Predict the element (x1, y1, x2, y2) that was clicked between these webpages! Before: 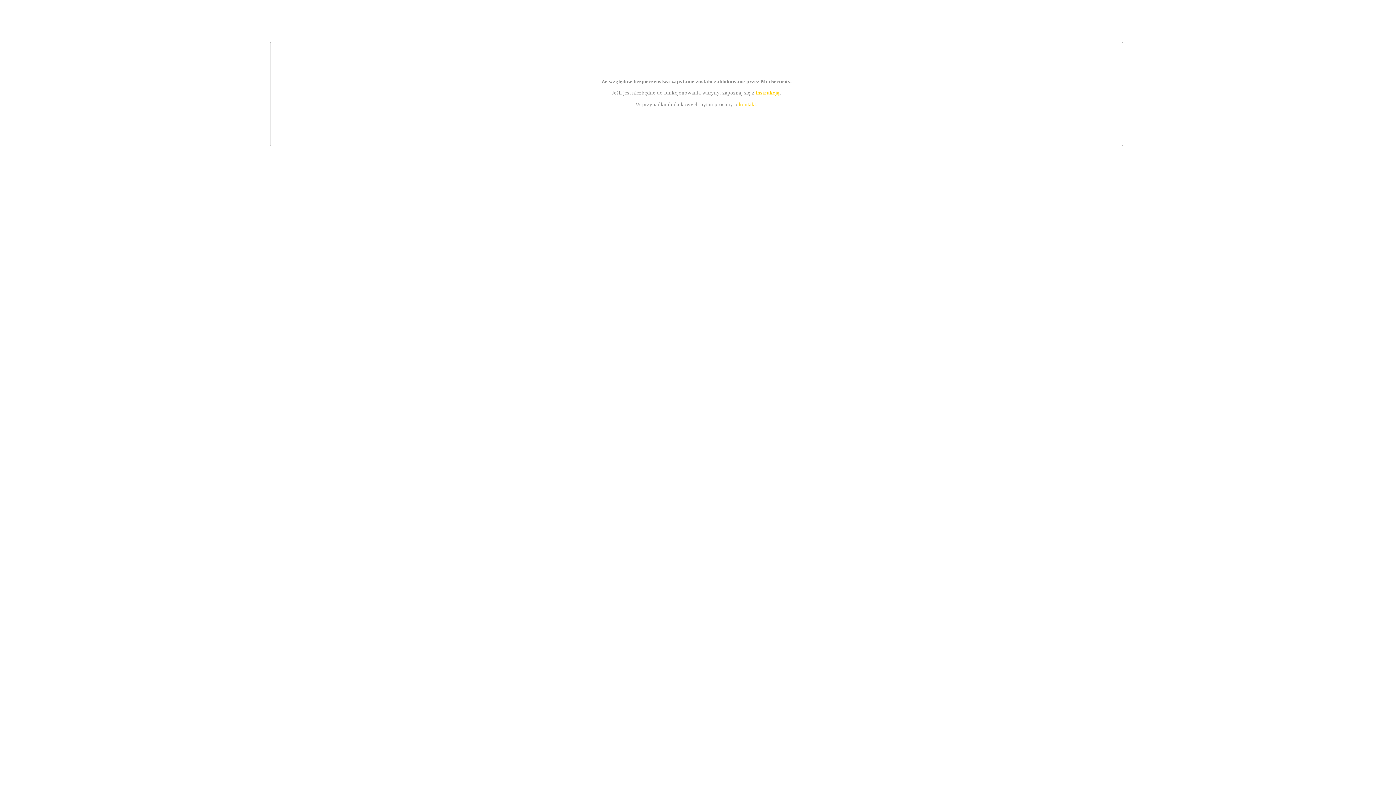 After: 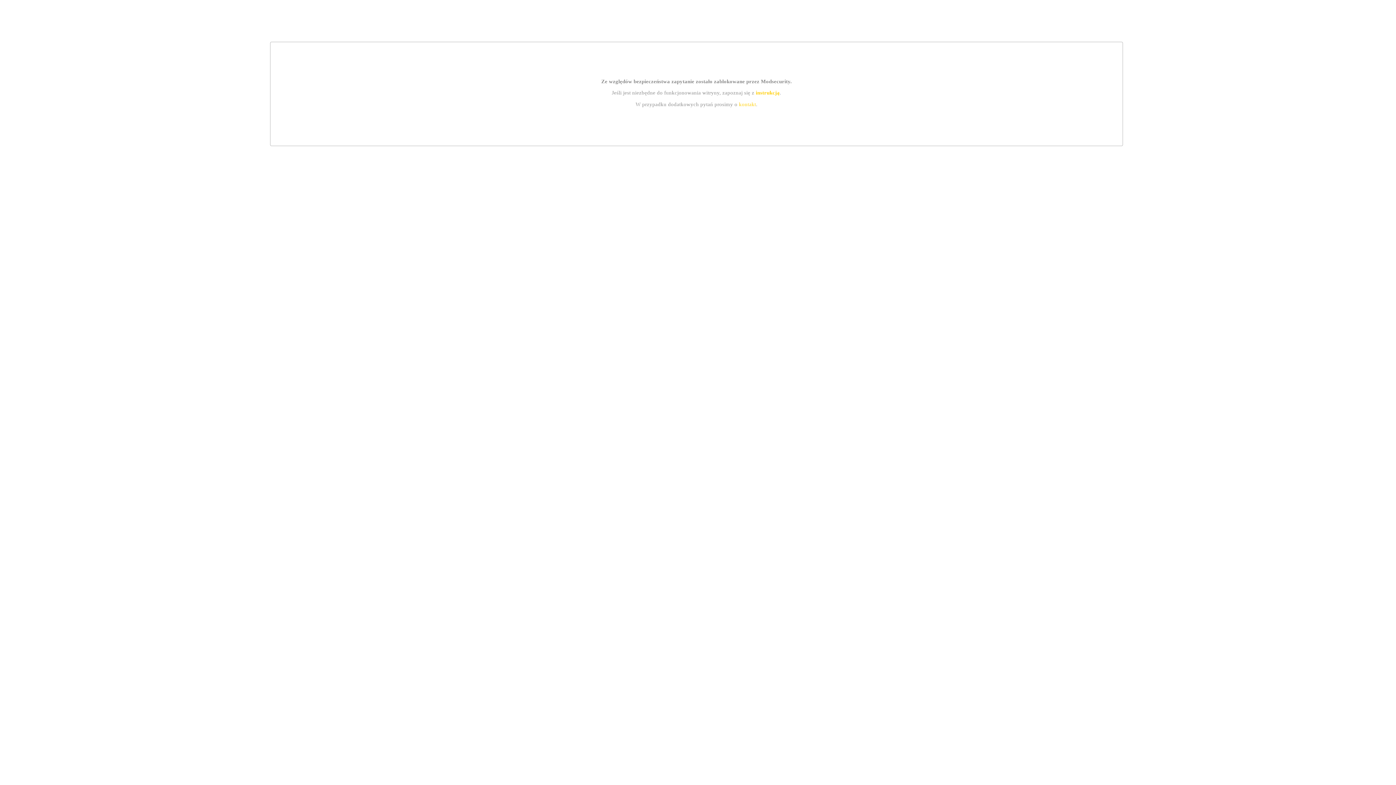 Action: label: kontakt bbox: (739, 101, 756, 107)